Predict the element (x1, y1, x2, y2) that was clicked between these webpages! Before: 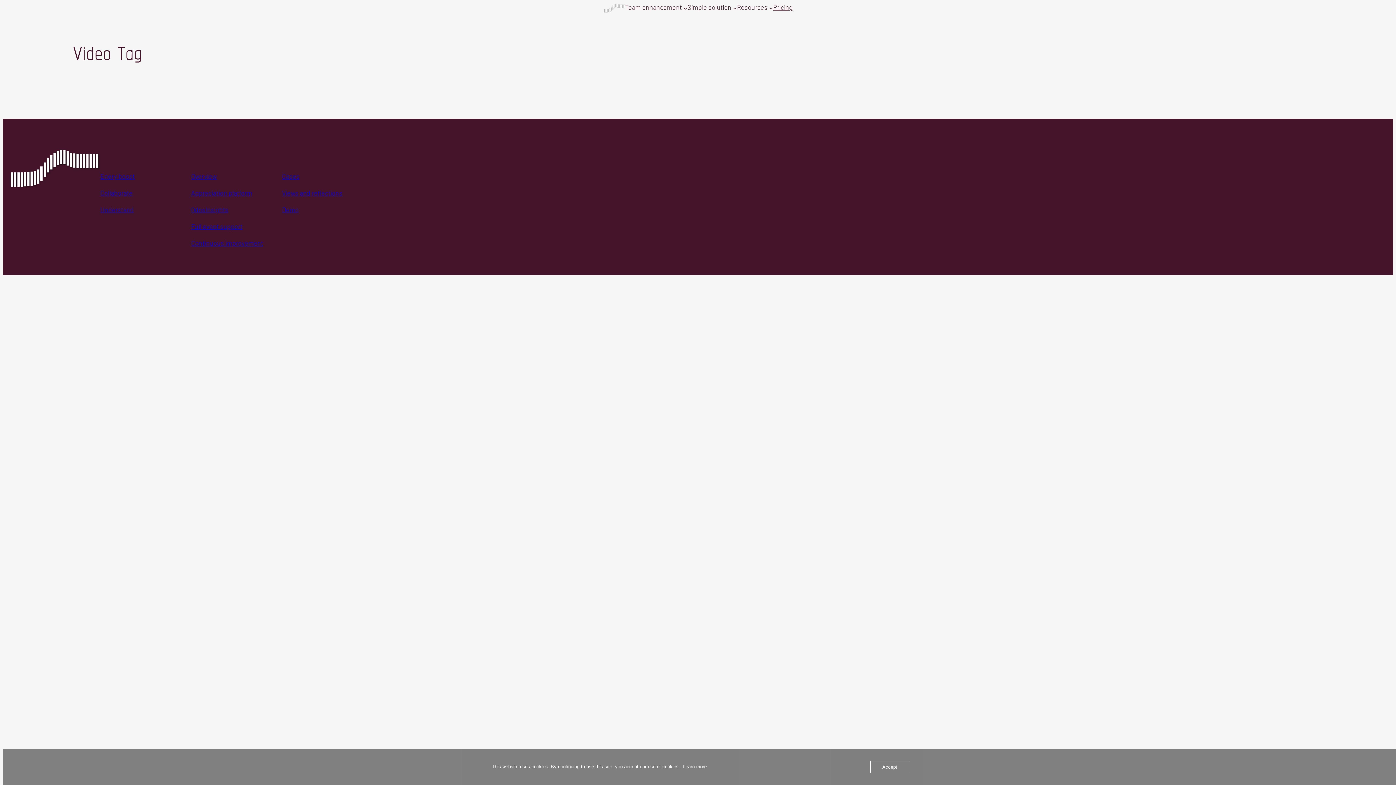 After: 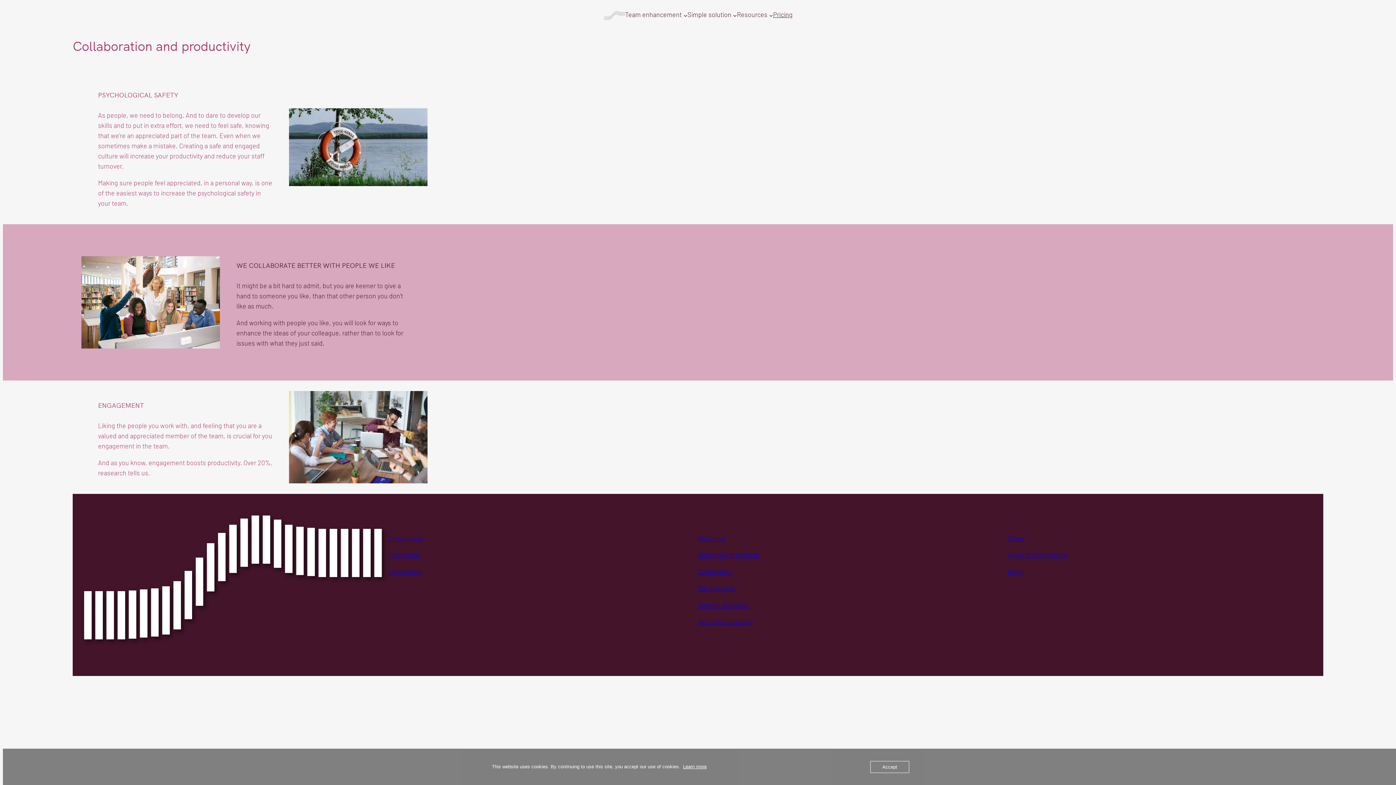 Action: bbox: (100, 190, 132, 197) label: Collaborate